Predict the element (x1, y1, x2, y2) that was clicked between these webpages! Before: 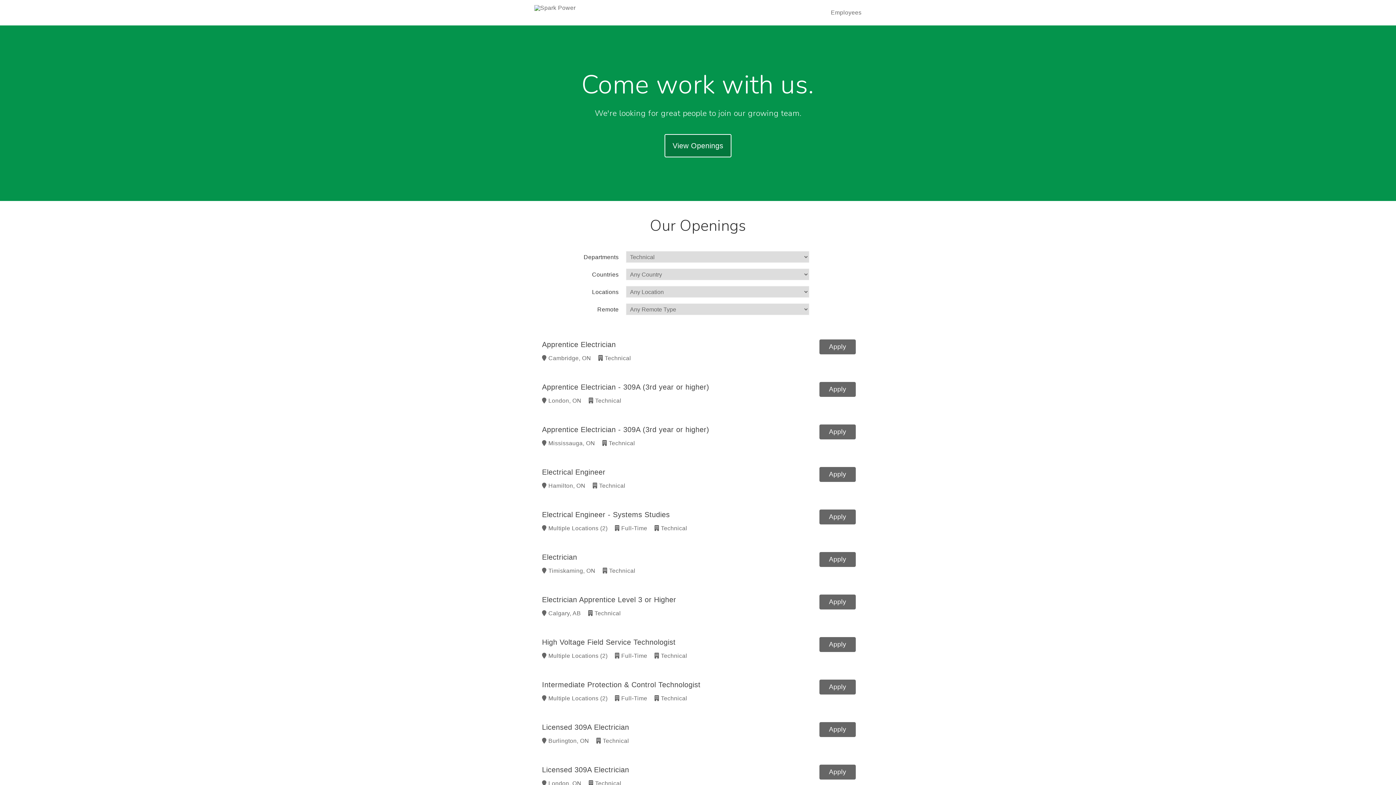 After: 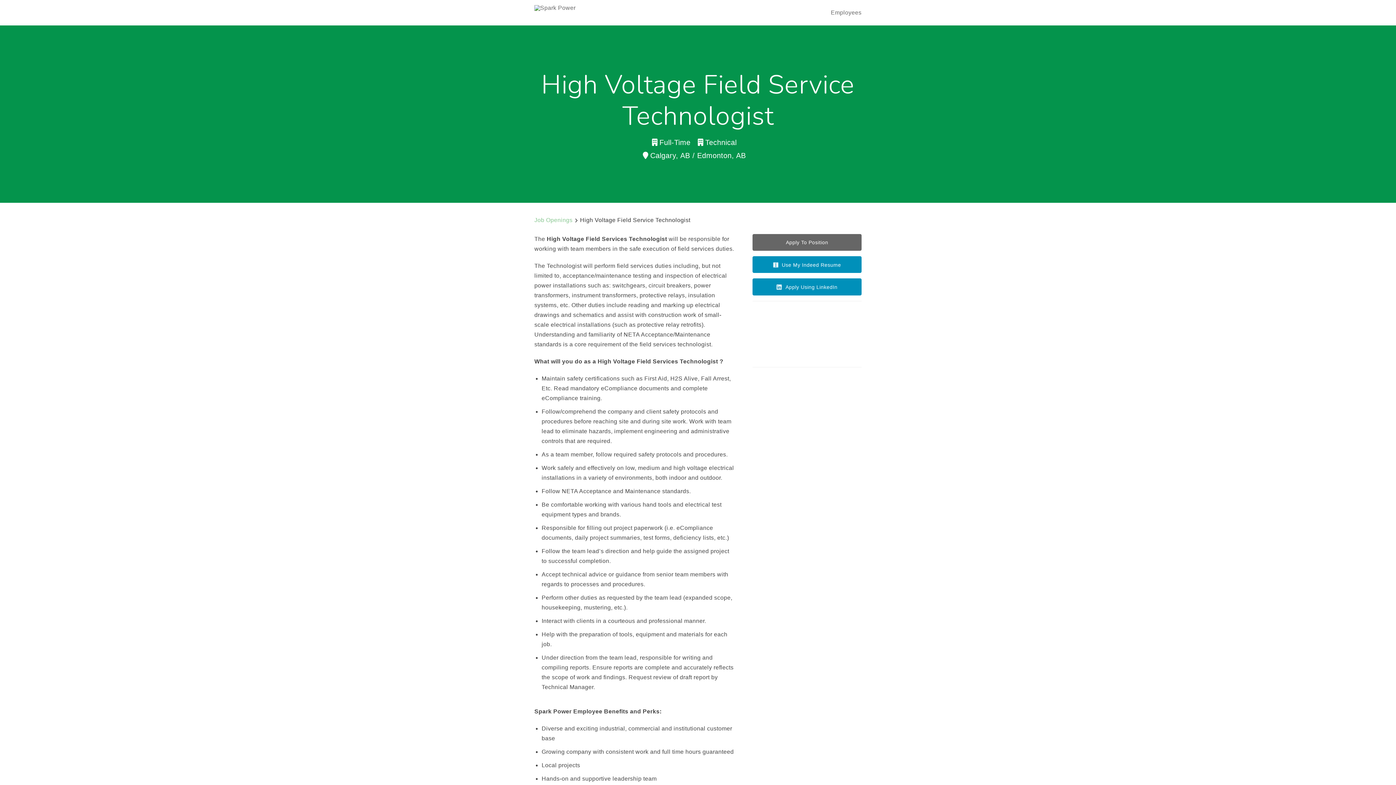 Action: bbox: (819, 637, 855, 652) label: Apply